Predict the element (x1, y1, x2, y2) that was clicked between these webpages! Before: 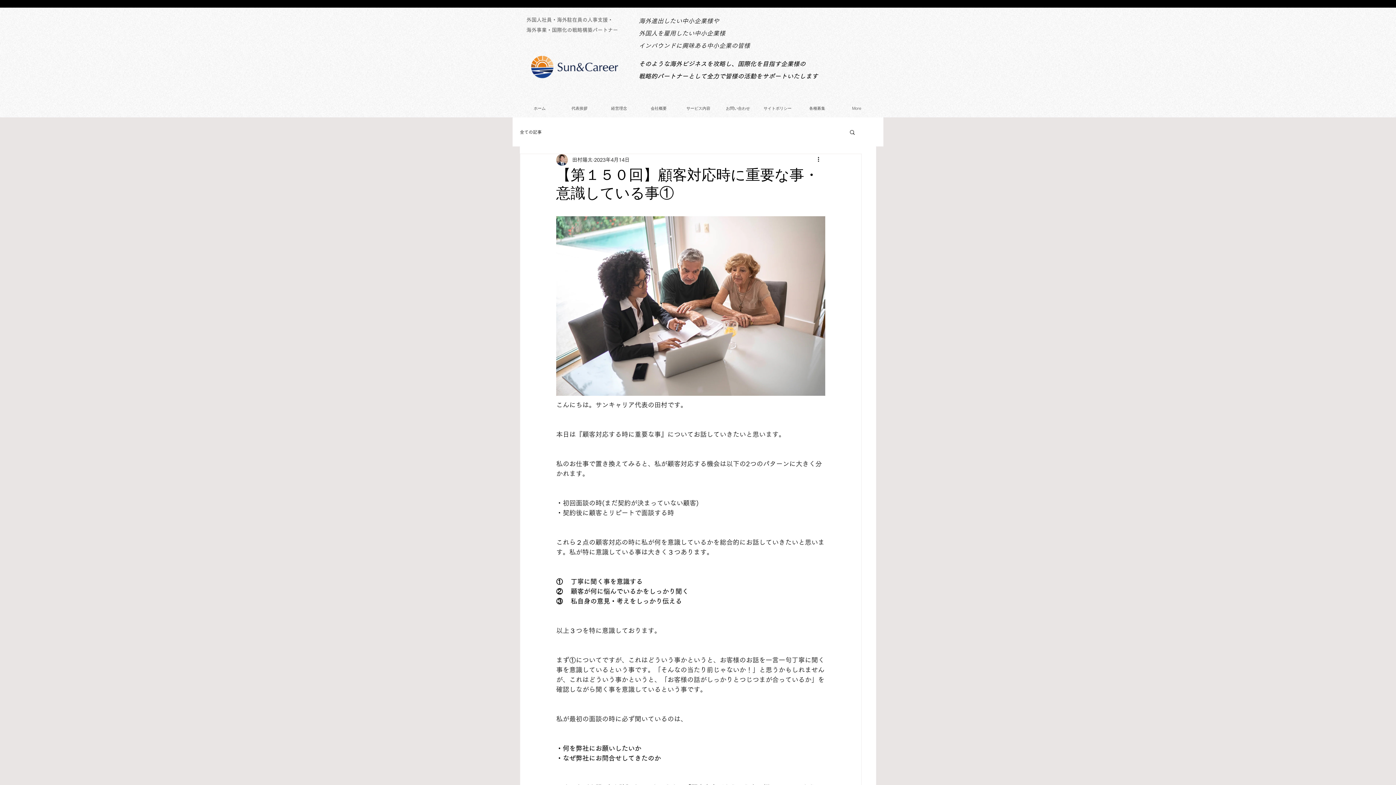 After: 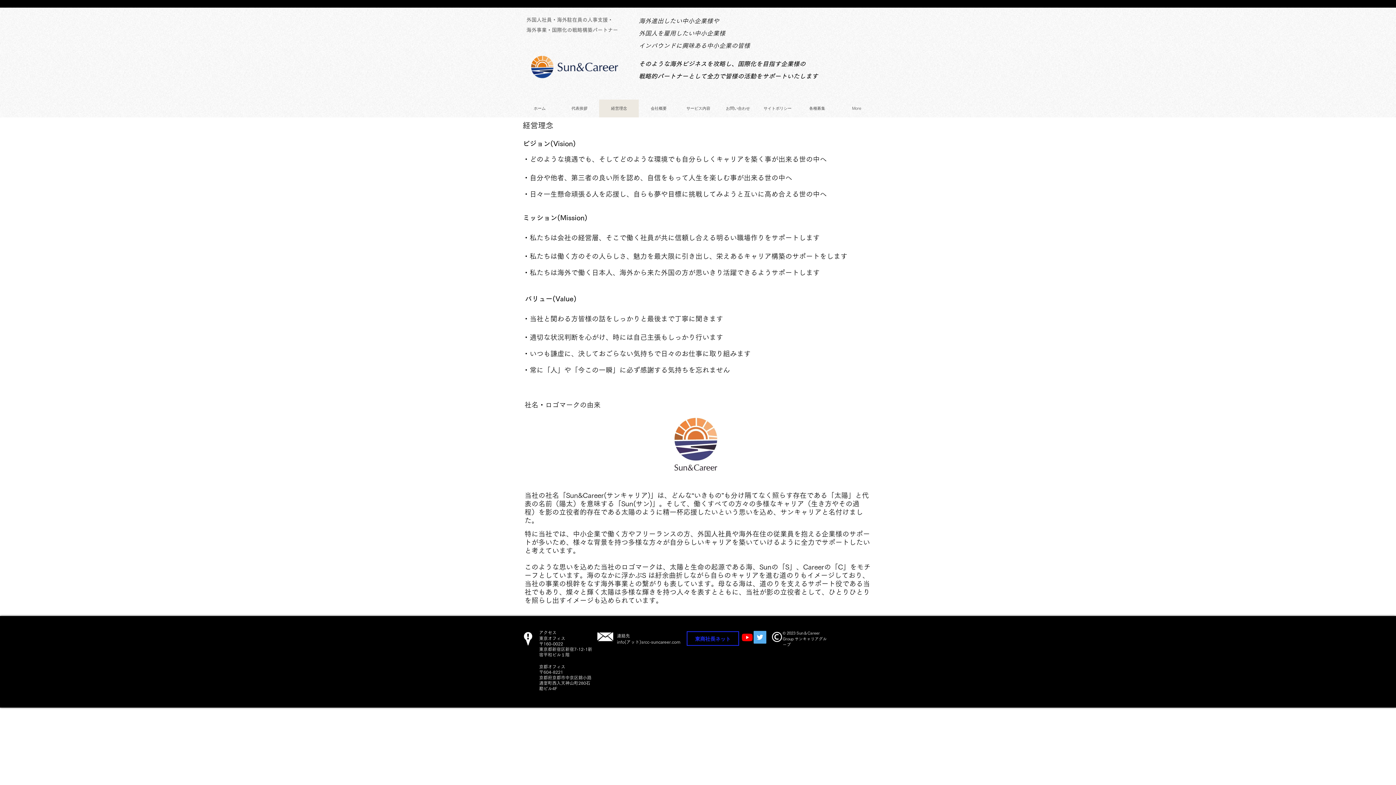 Action: label: 経営理念 bbox: (599, 99, 638, 117)